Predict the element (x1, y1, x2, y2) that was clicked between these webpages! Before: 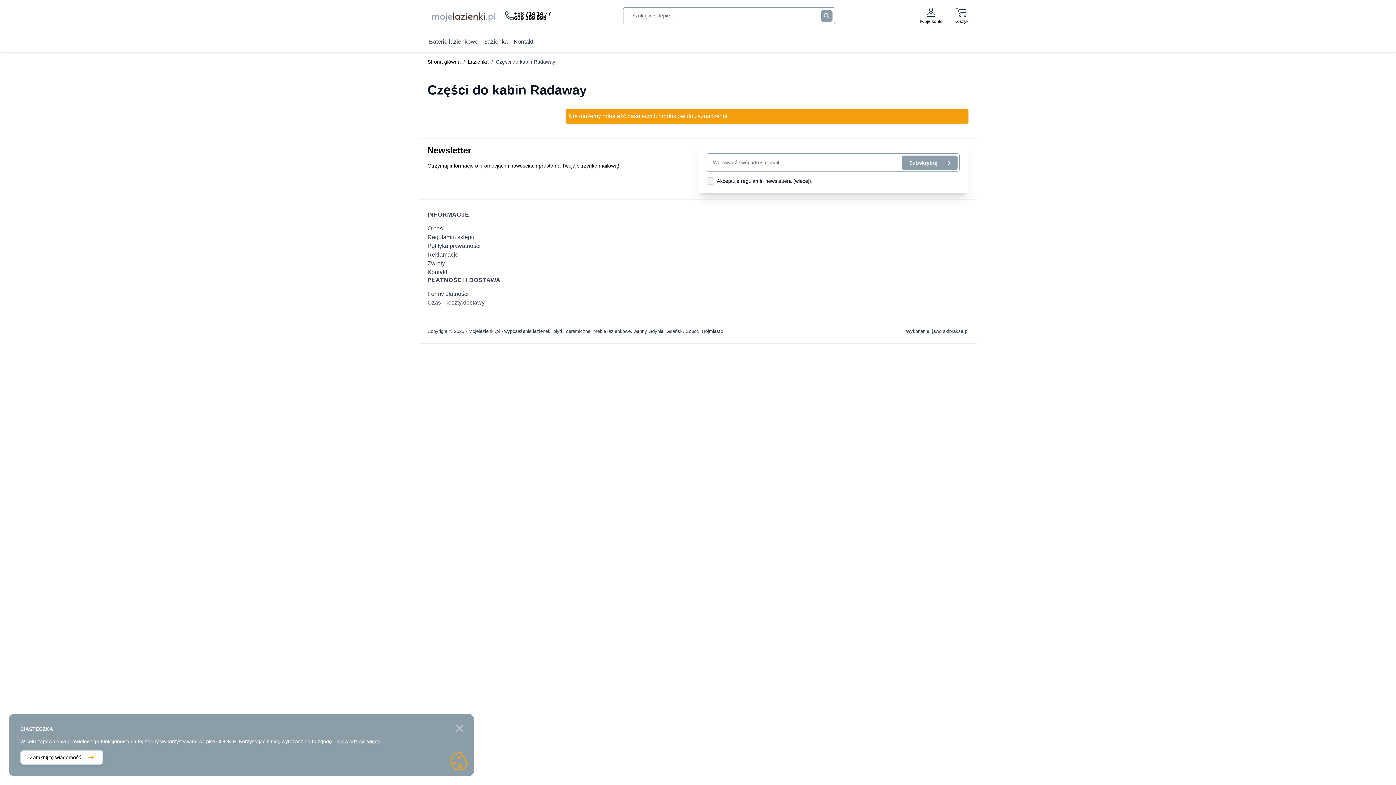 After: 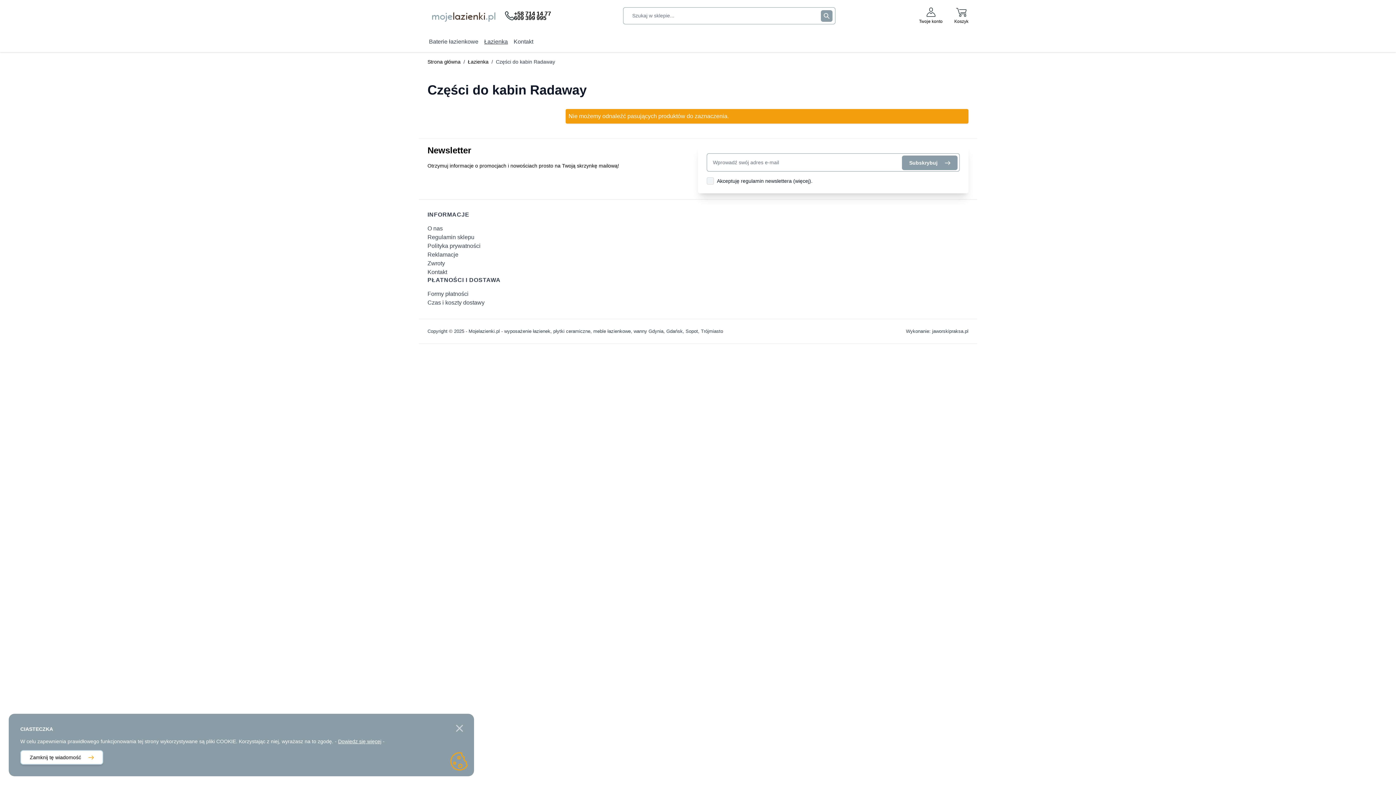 Action: bbox: (514, 11, 551, 15) label: +58 714 14 77